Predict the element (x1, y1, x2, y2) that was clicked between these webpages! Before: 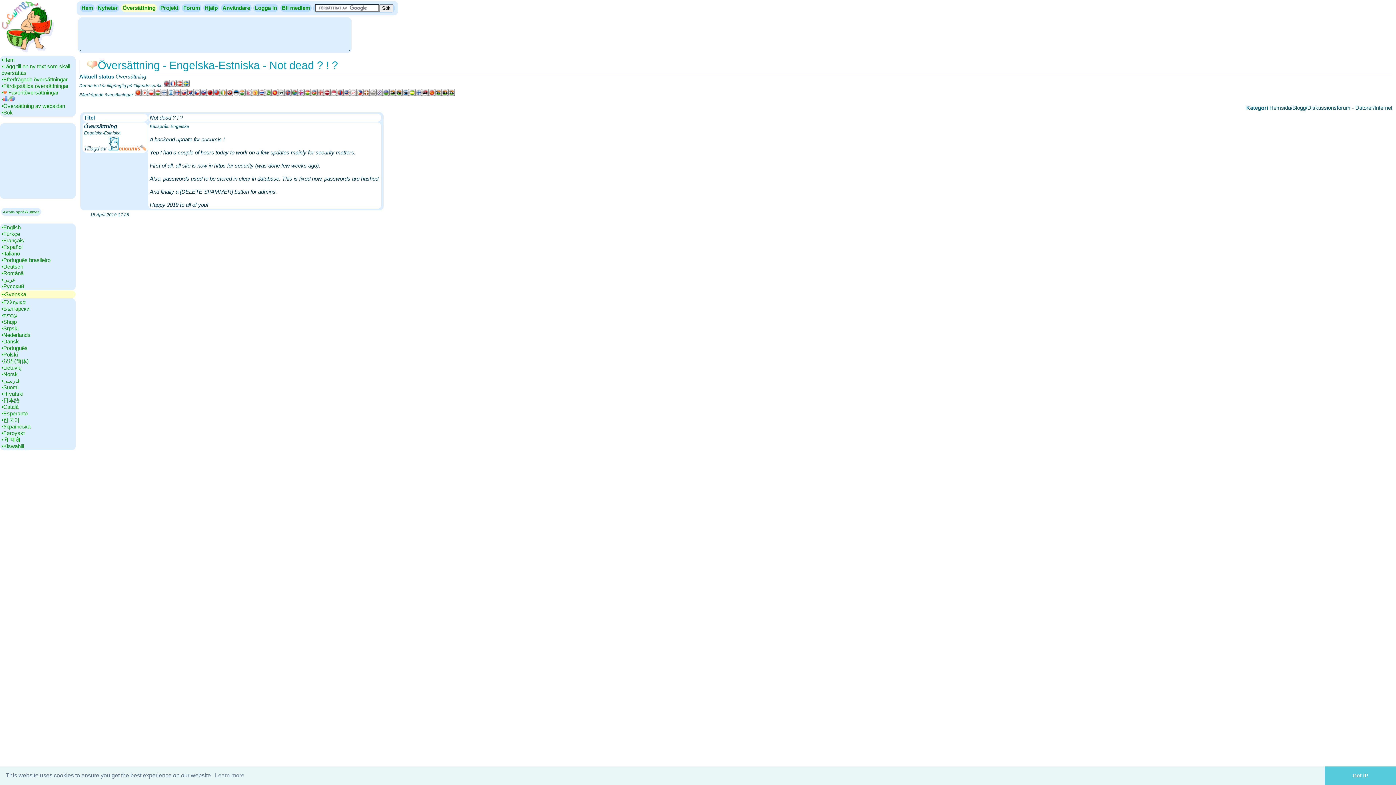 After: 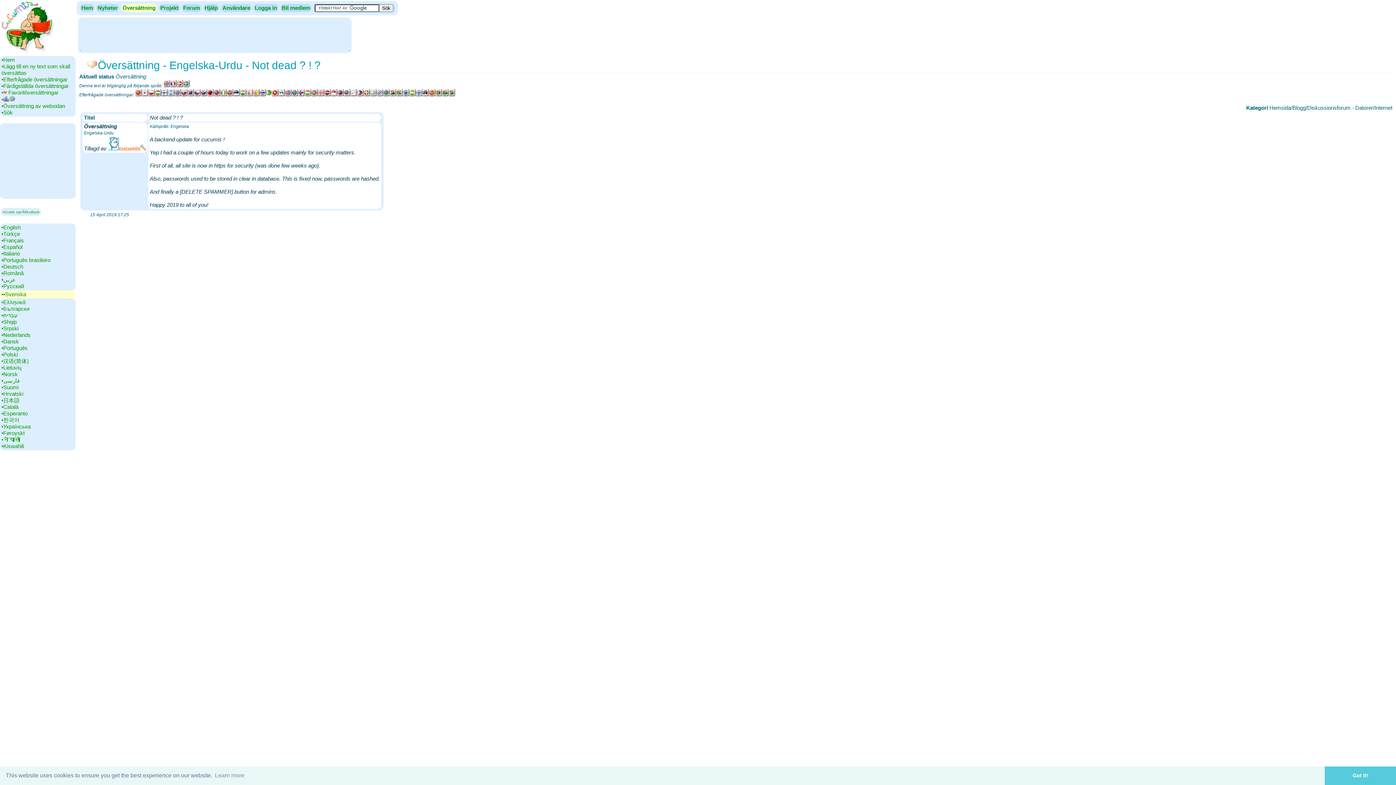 Action: bbox: (265, 92, 272, 97)